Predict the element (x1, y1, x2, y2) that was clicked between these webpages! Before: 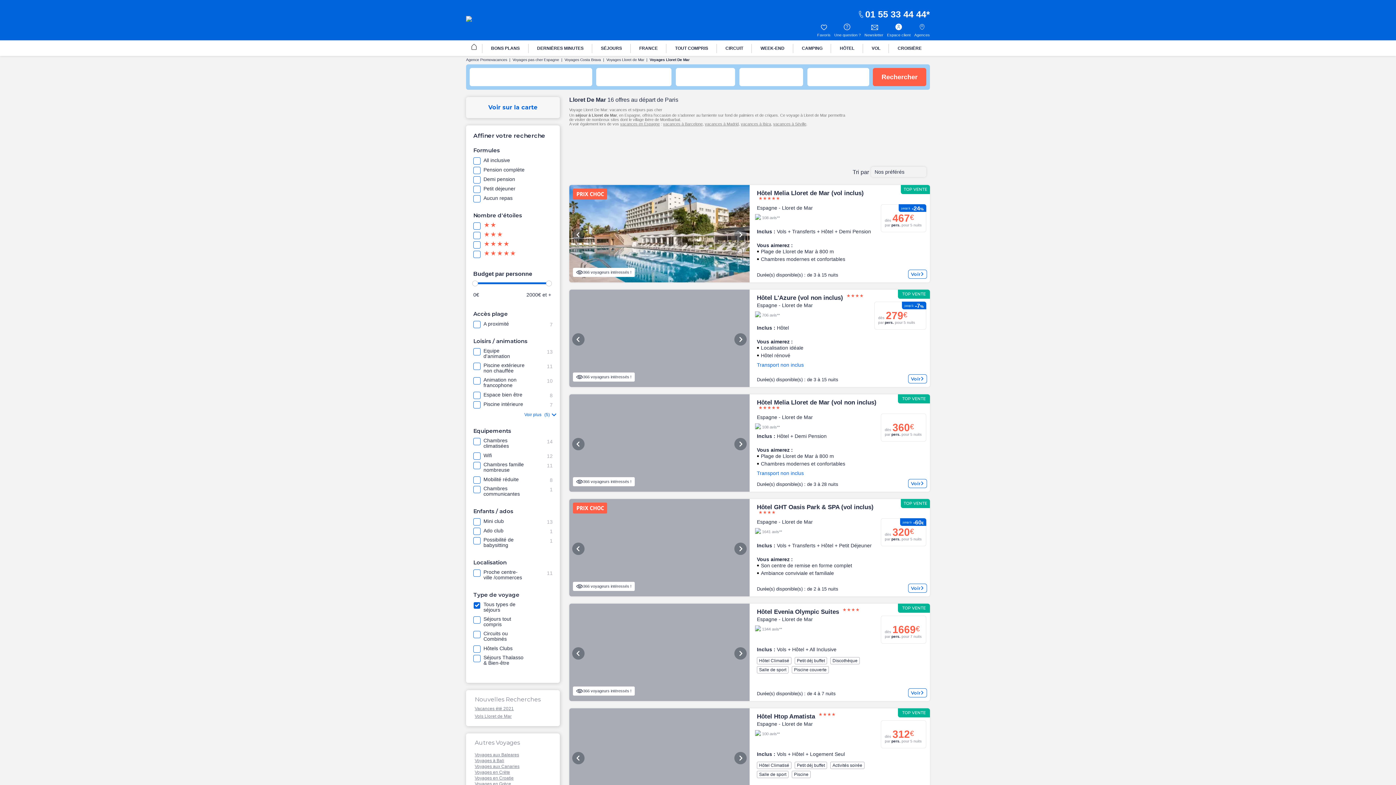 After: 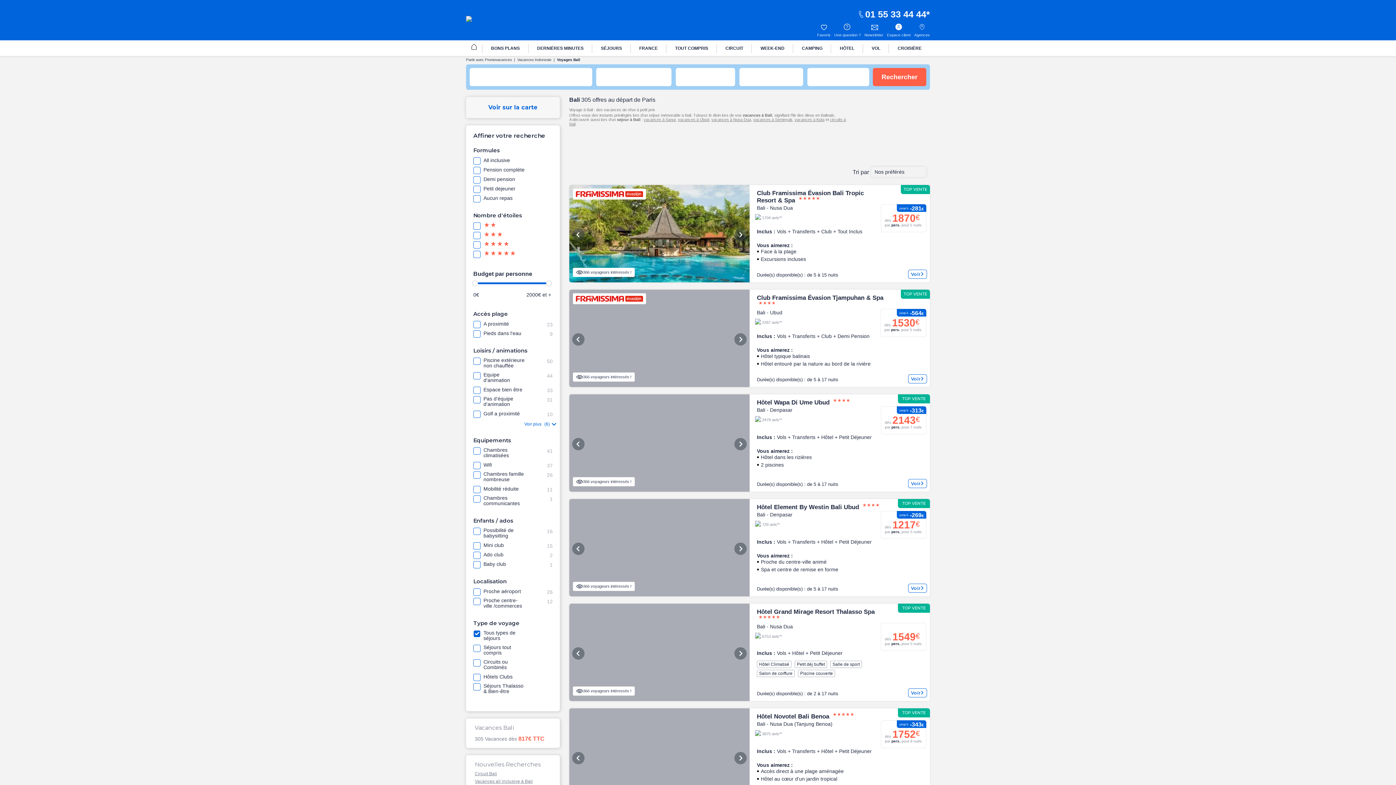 Action: bbox: (474, 758, 504, 763) label: Voyages à Bali